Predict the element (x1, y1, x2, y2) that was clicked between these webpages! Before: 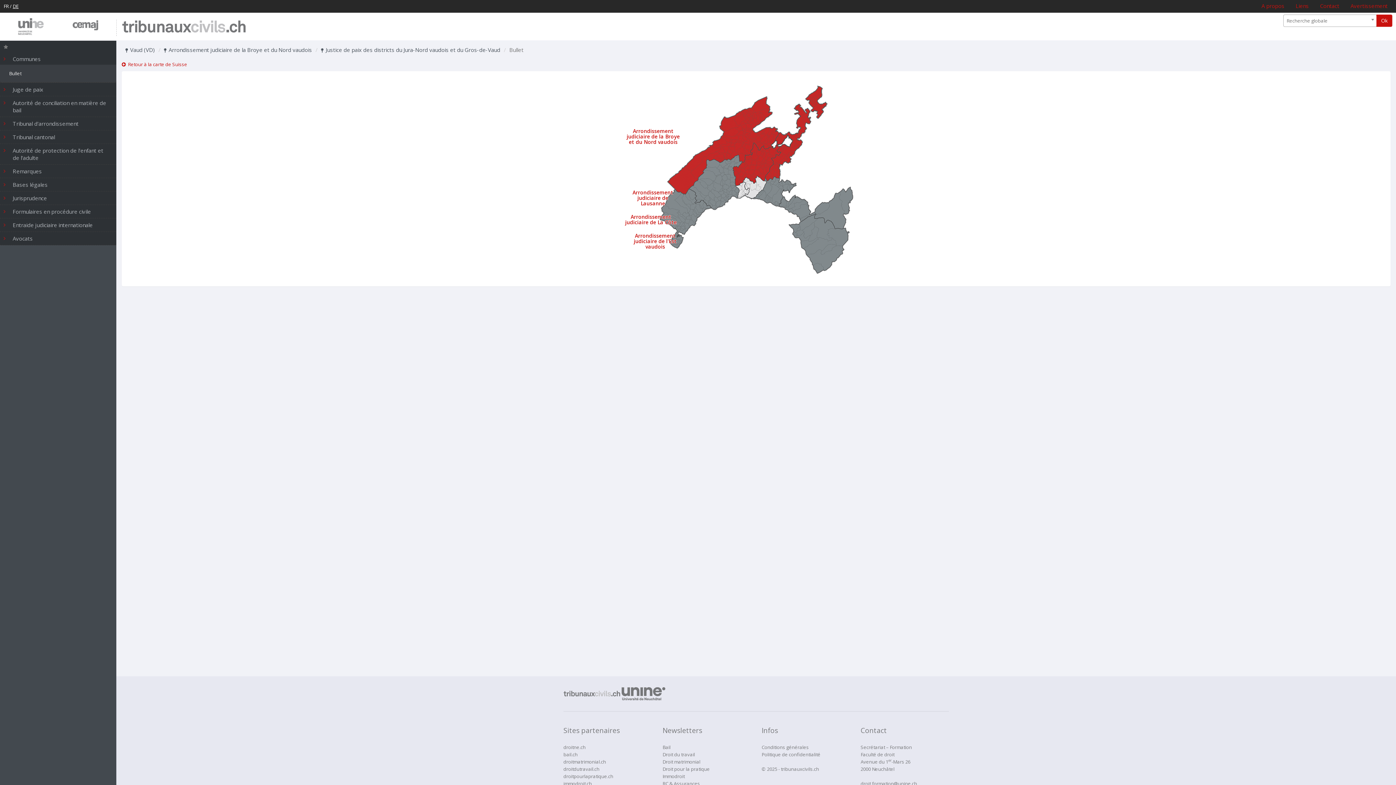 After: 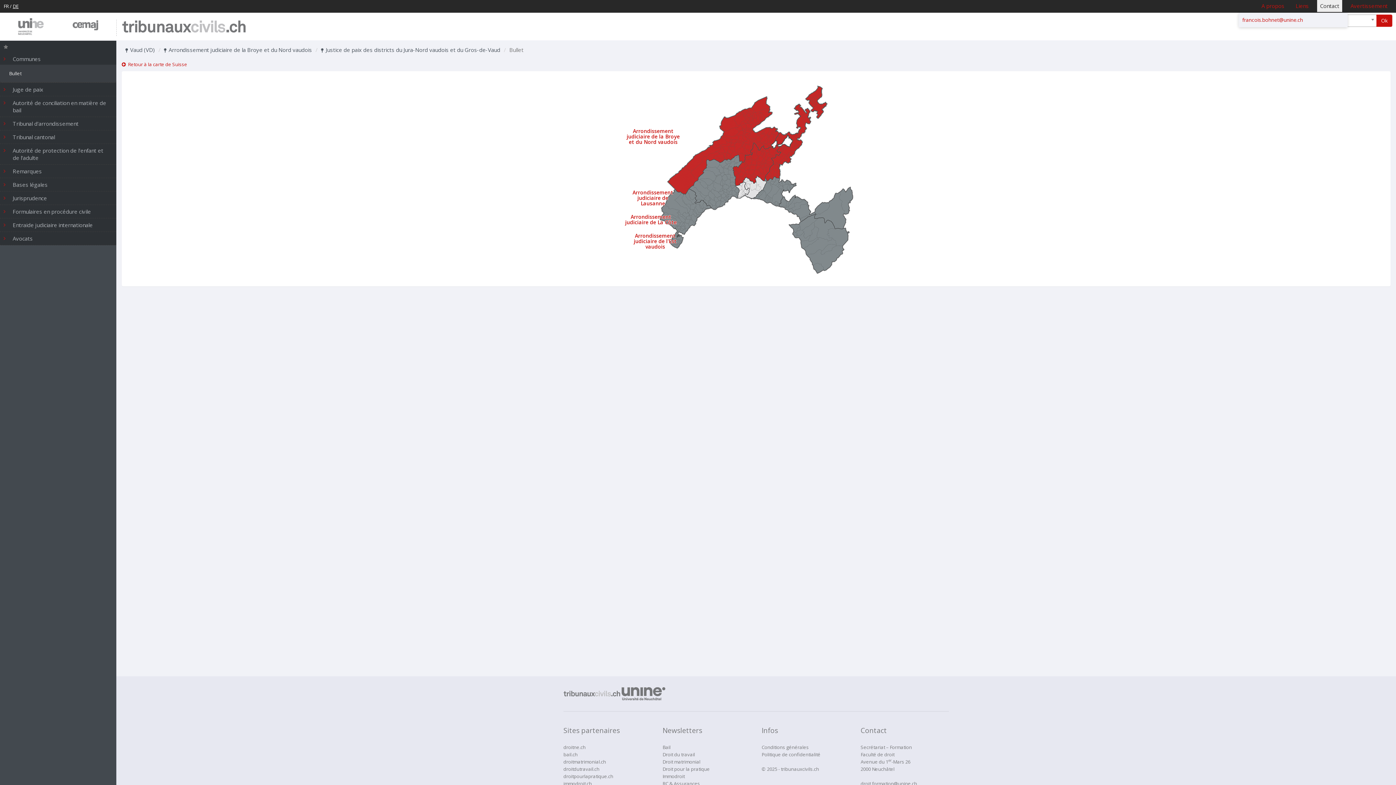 Action: label: Contact bbox: (1317, 0, 1342, 12)